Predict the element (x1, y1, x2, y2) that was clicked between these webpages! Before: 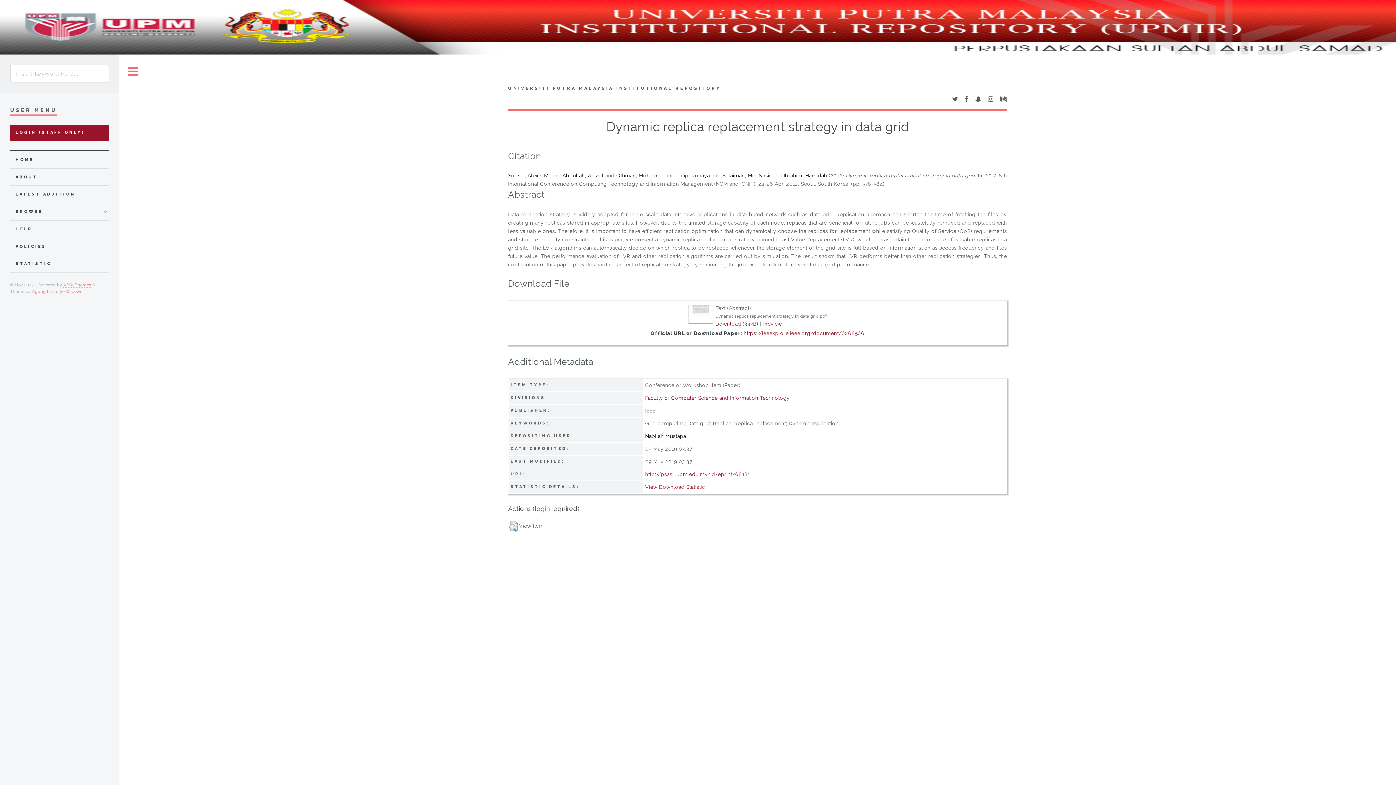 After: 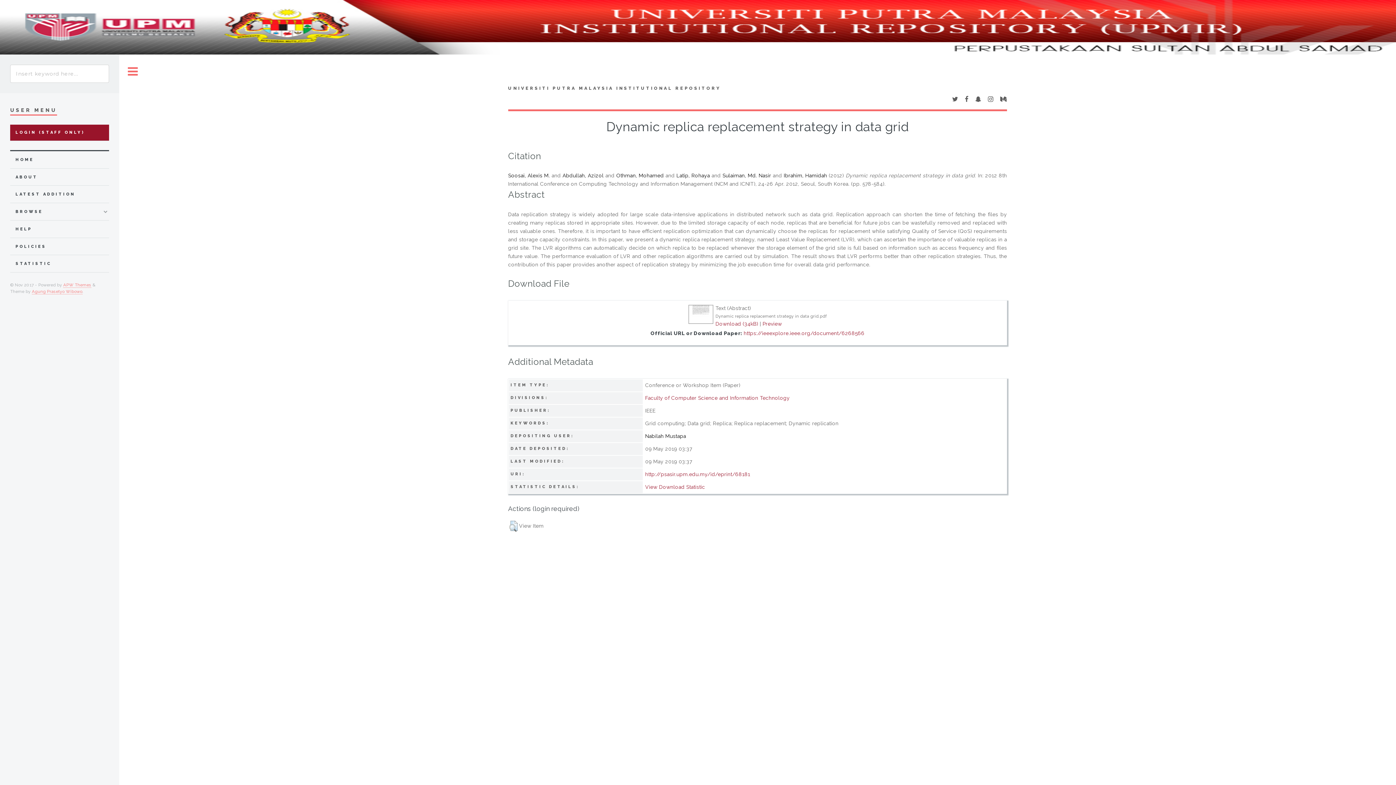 Action: bbox: (975, 96, 981, 102)